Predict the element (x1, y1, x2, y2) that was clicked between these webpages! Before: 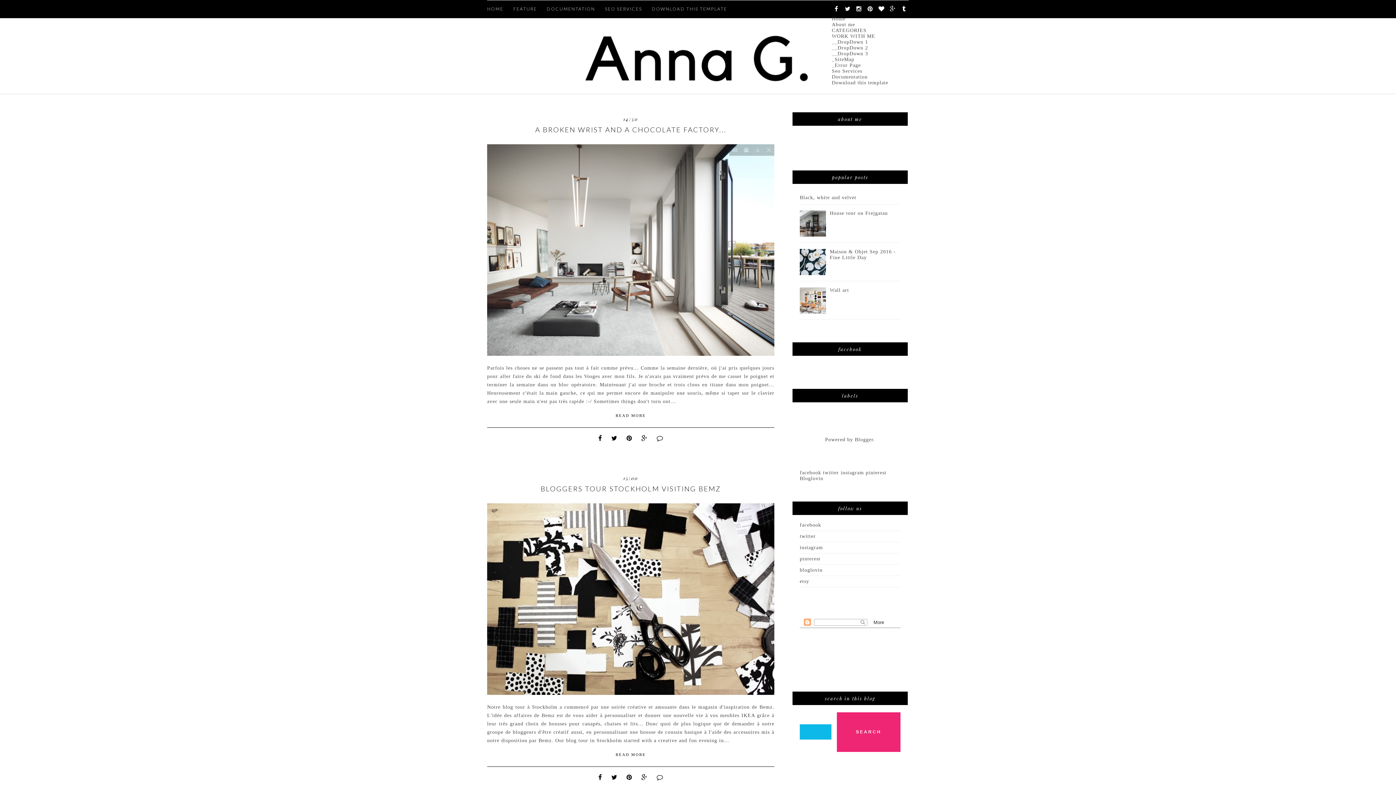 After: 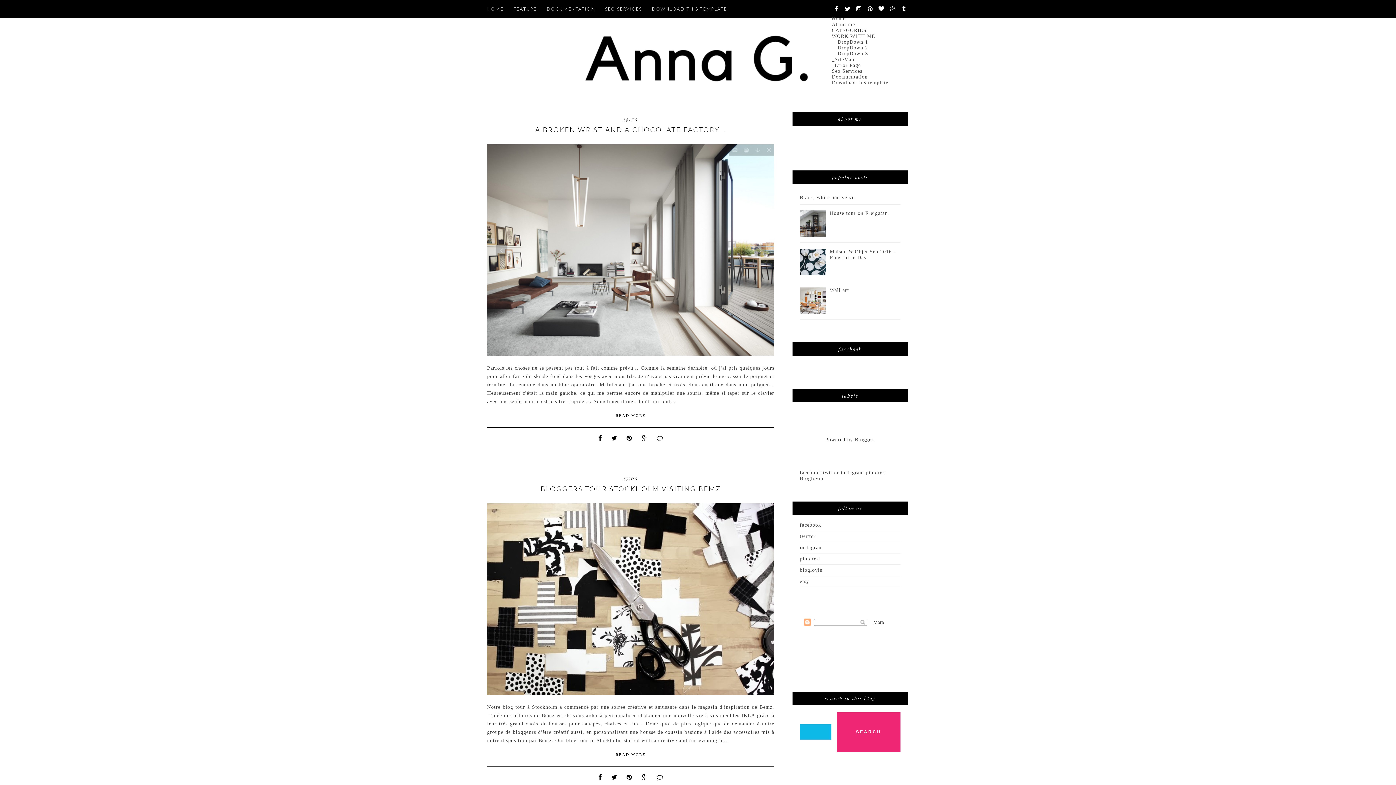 Action: bbox: (832, 21, 855, 27) label: About me